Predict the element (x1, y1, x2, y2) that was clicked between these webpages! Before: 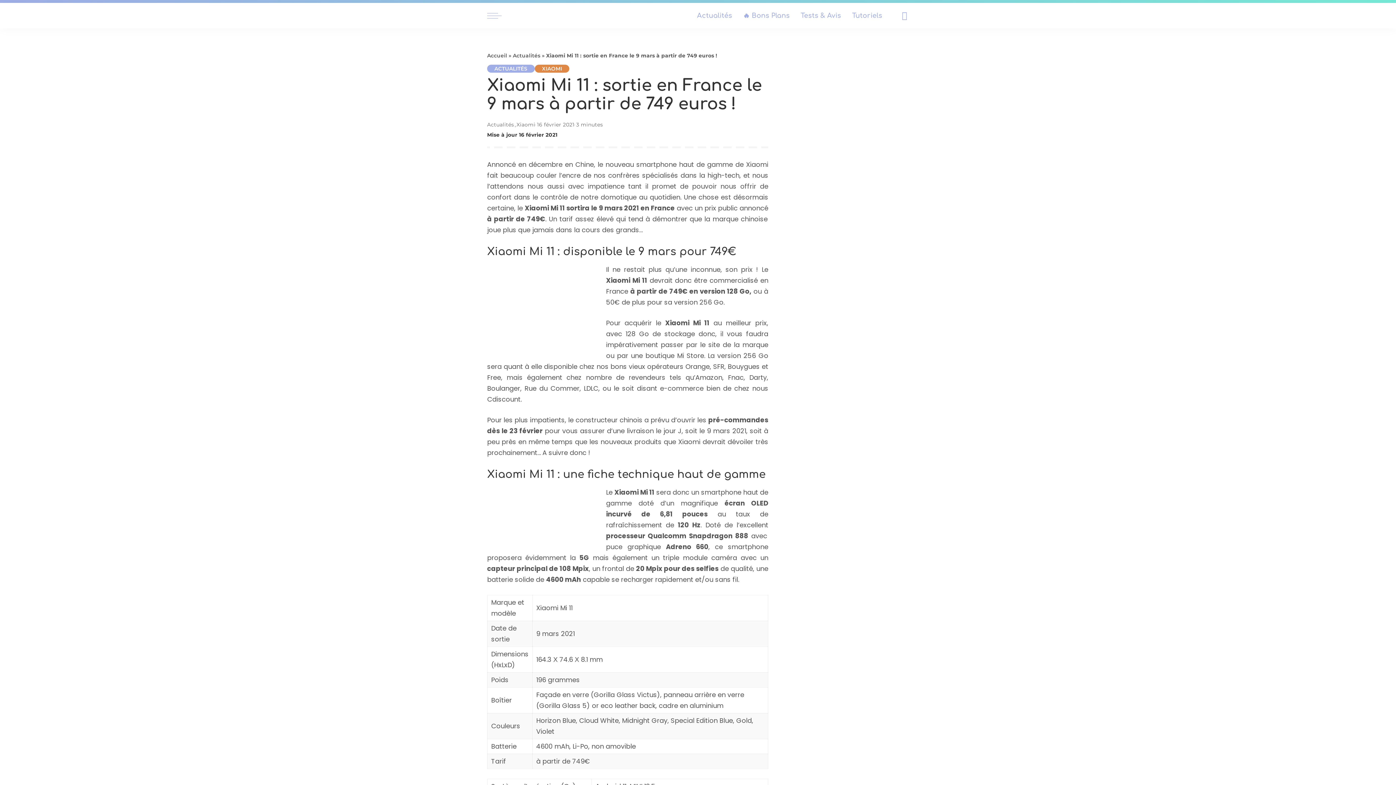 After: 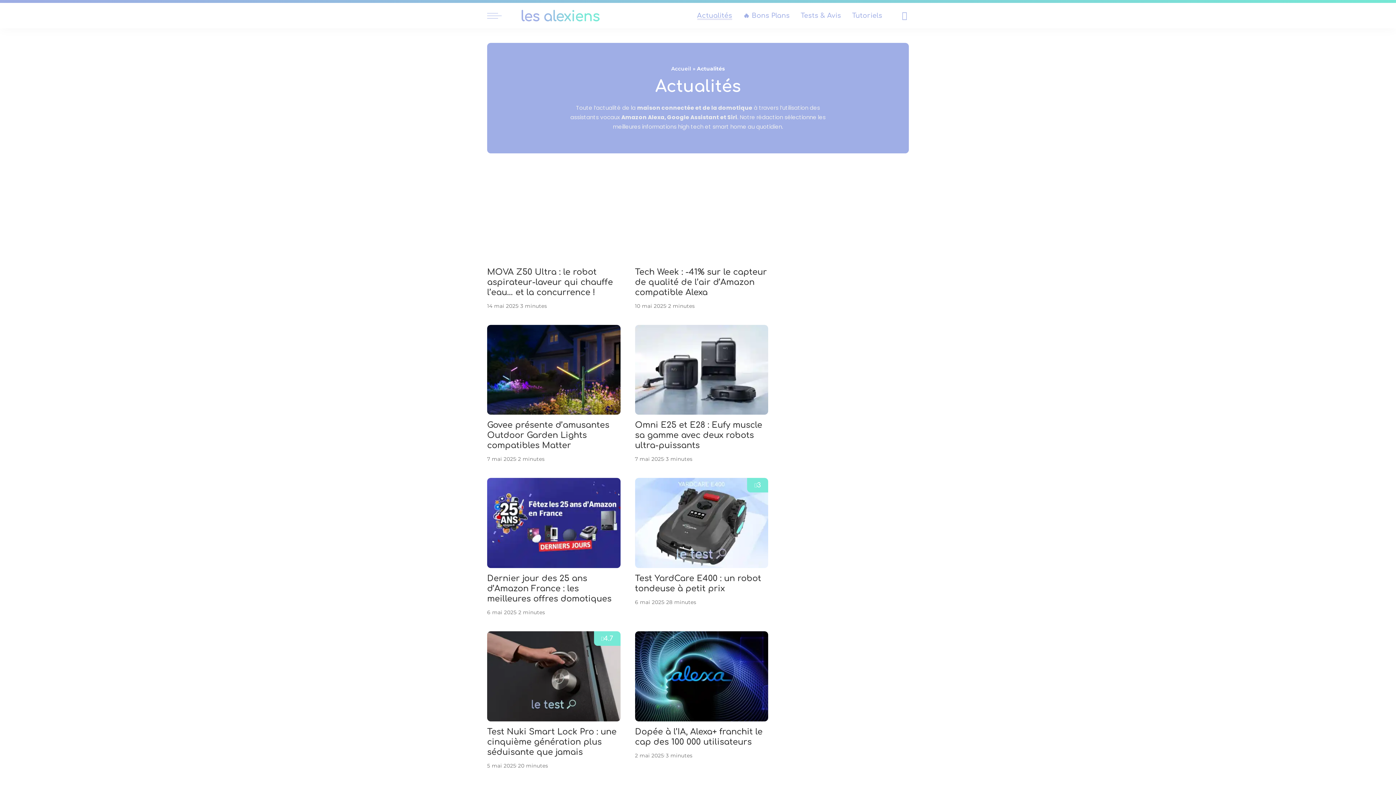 Action: label: Actualités bbox: (691, 2, 737, 28)